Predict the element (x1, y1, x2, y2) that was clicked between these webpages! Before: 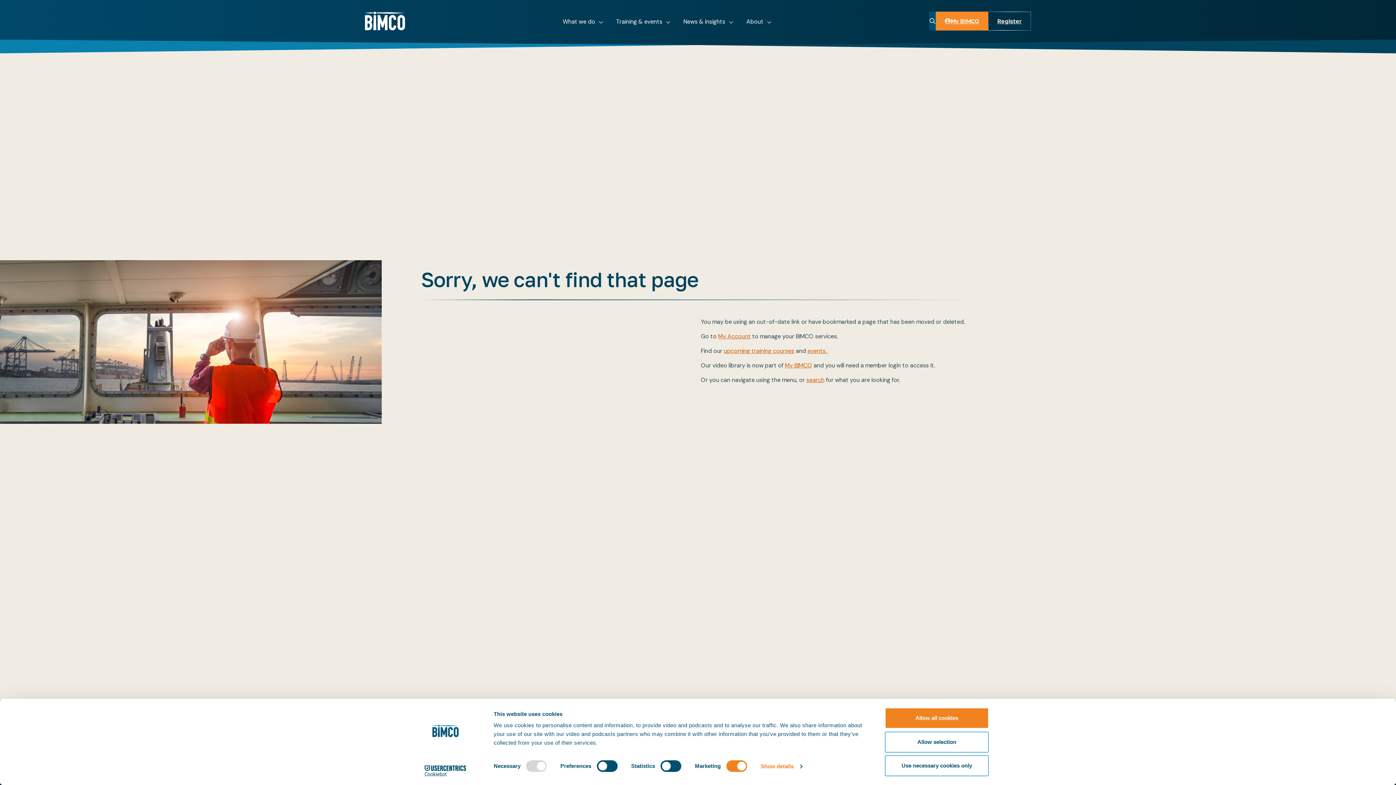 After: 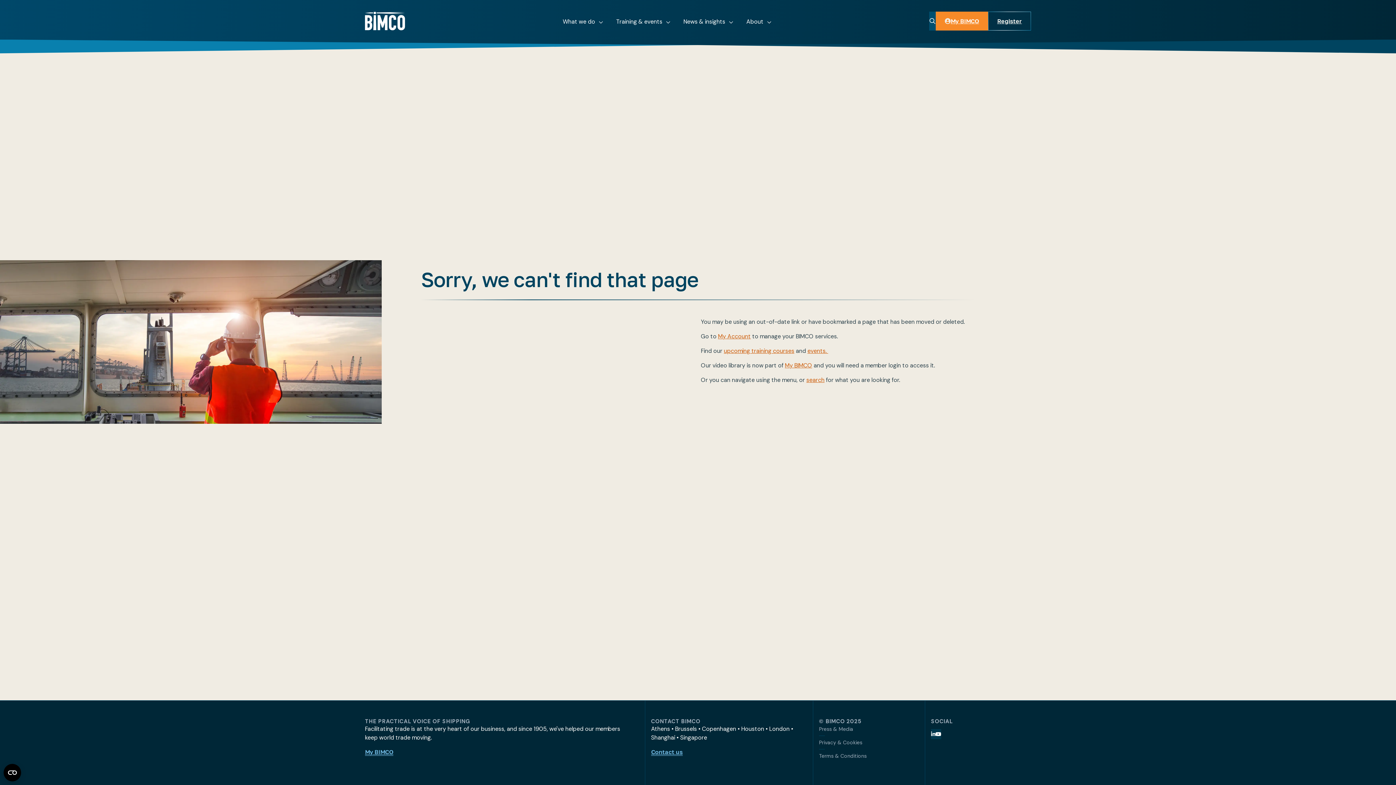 Action: bbox: (885, 708, 989, 729) label: Allow all cookies